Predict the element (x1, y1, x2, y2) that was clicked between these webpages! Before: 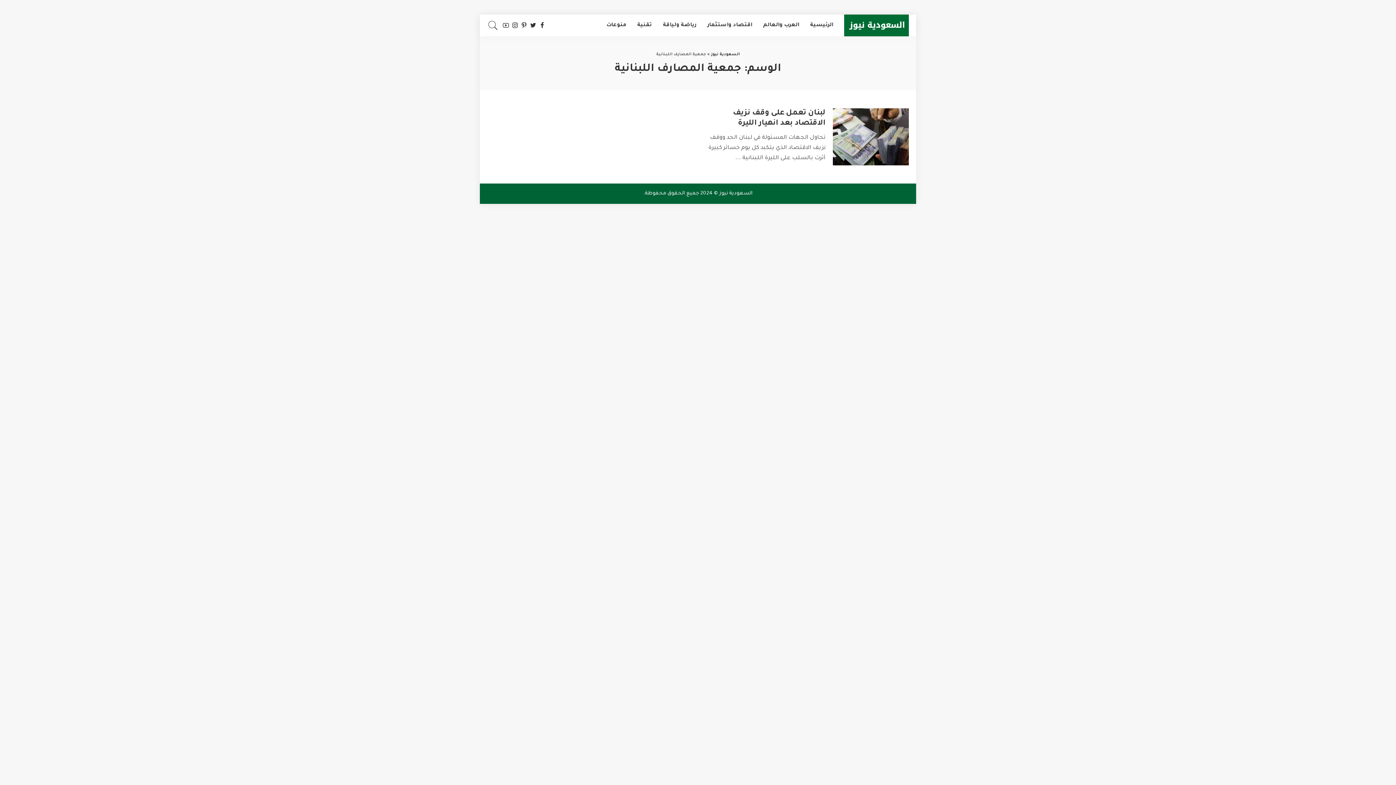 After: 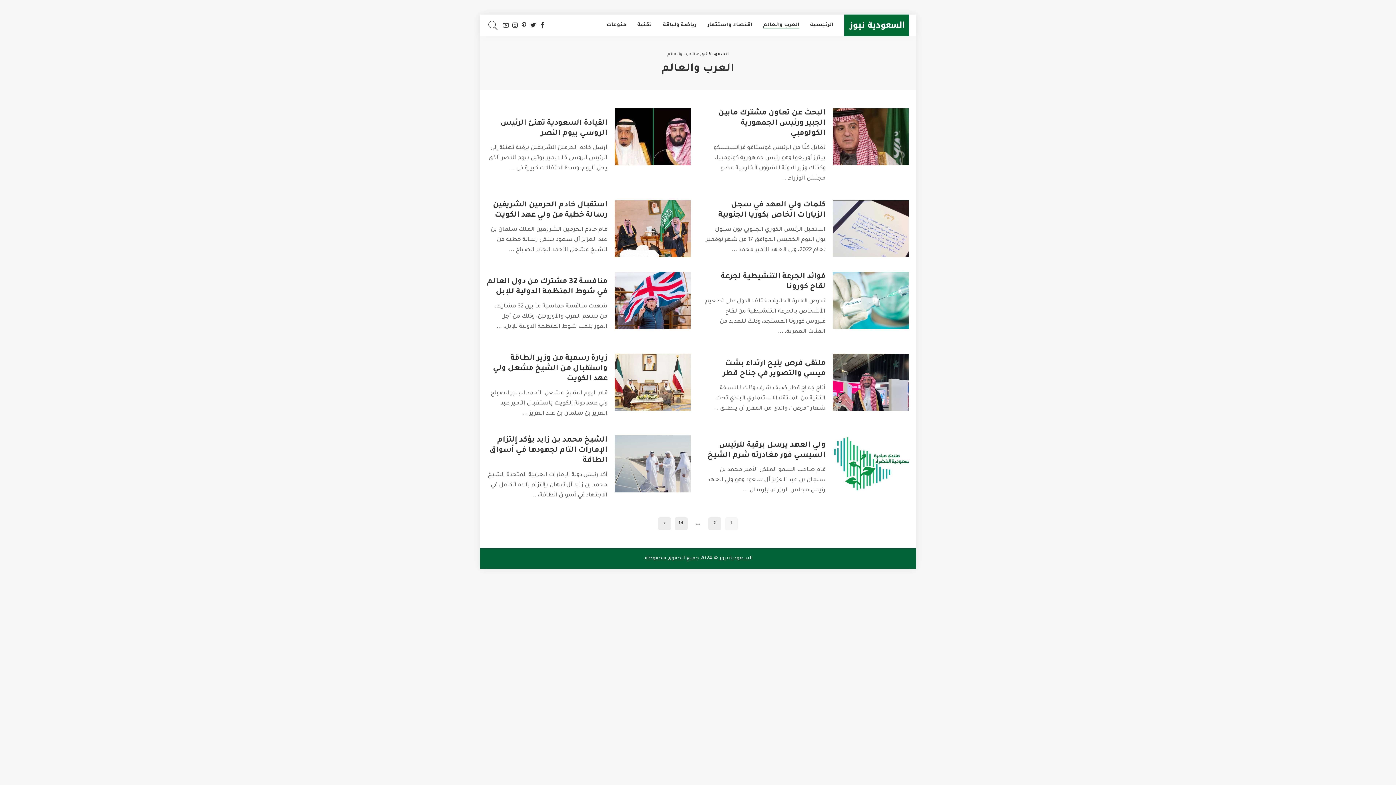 Action: bbox: (757, 14, 804, 36) label: العرب والعالم